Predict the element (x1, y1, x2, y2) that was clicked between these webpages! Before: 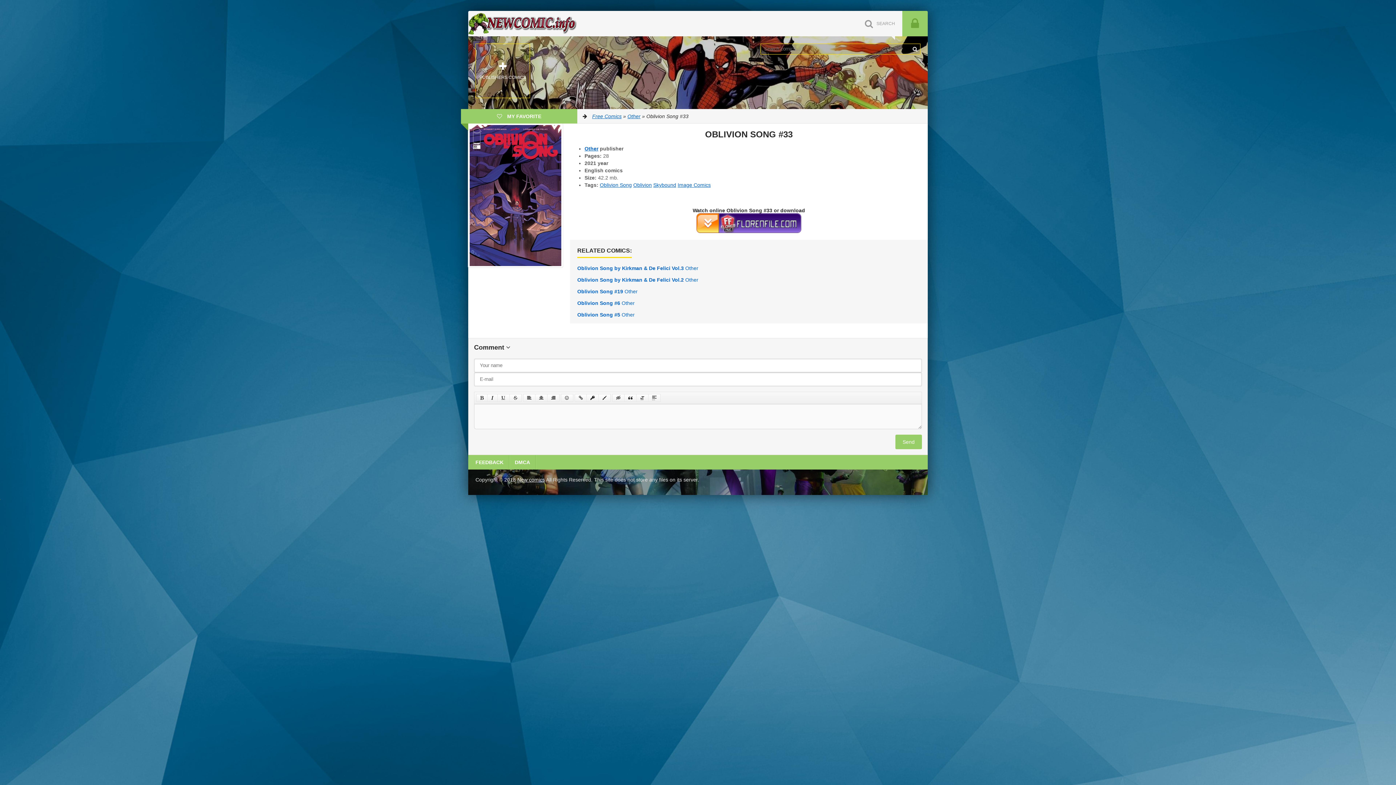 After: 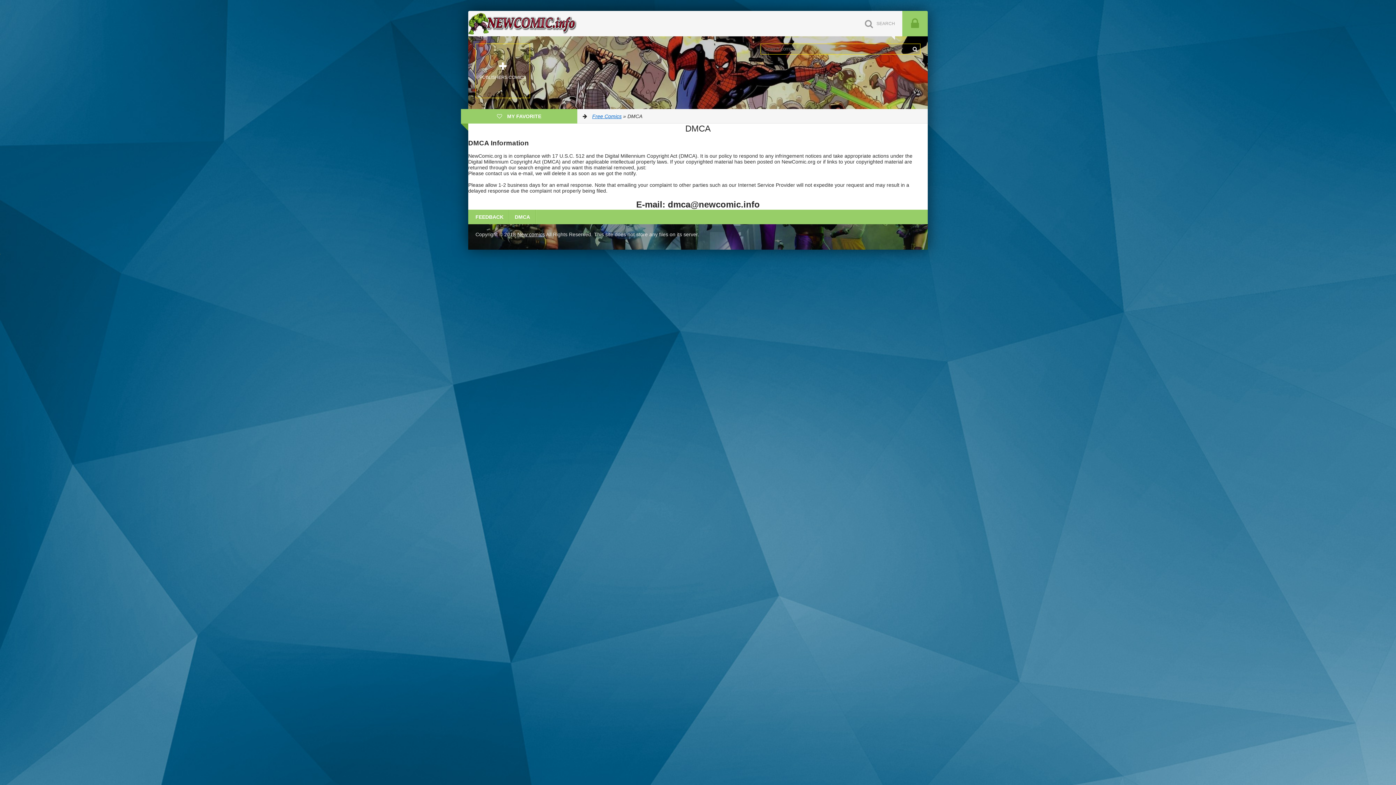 Action: label: DMCA bbox: (509, 455, 536, 469)